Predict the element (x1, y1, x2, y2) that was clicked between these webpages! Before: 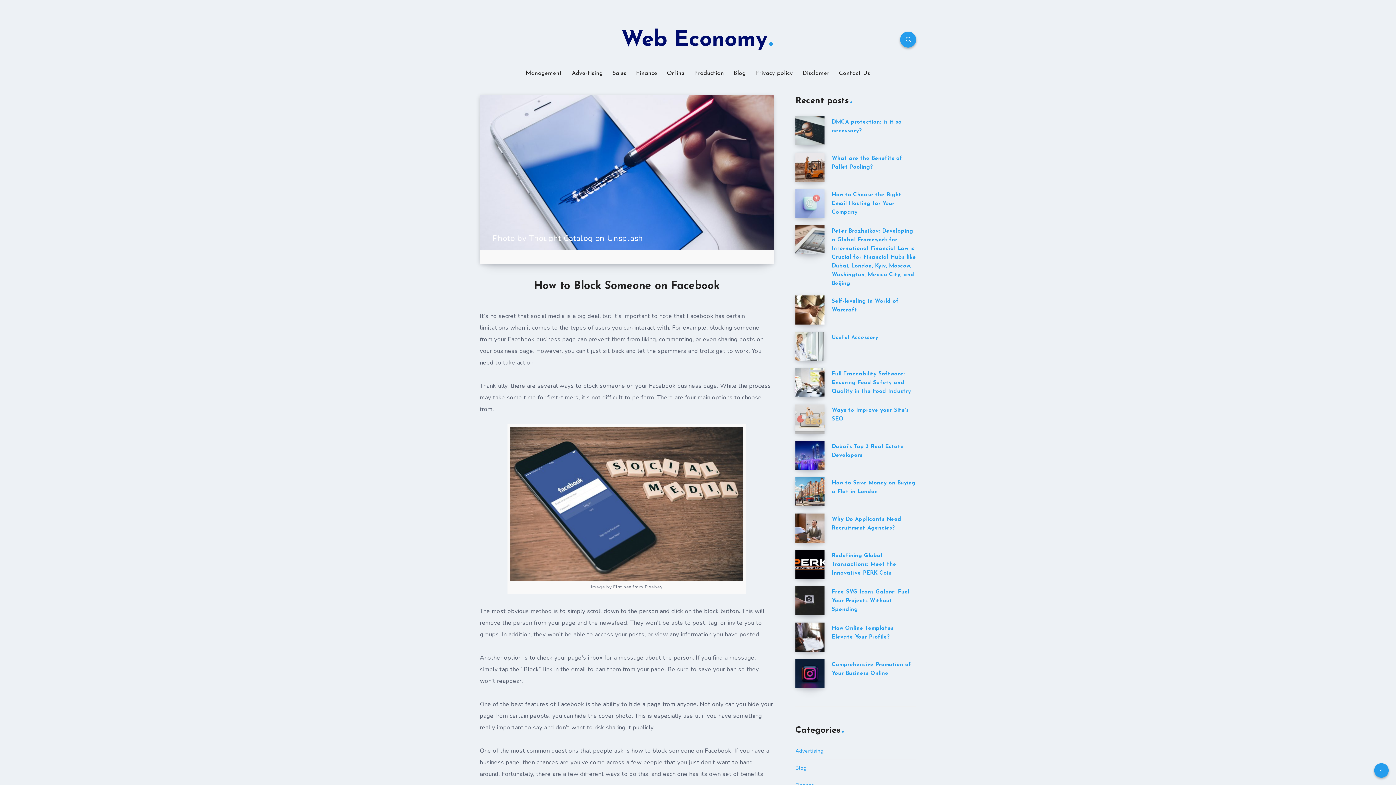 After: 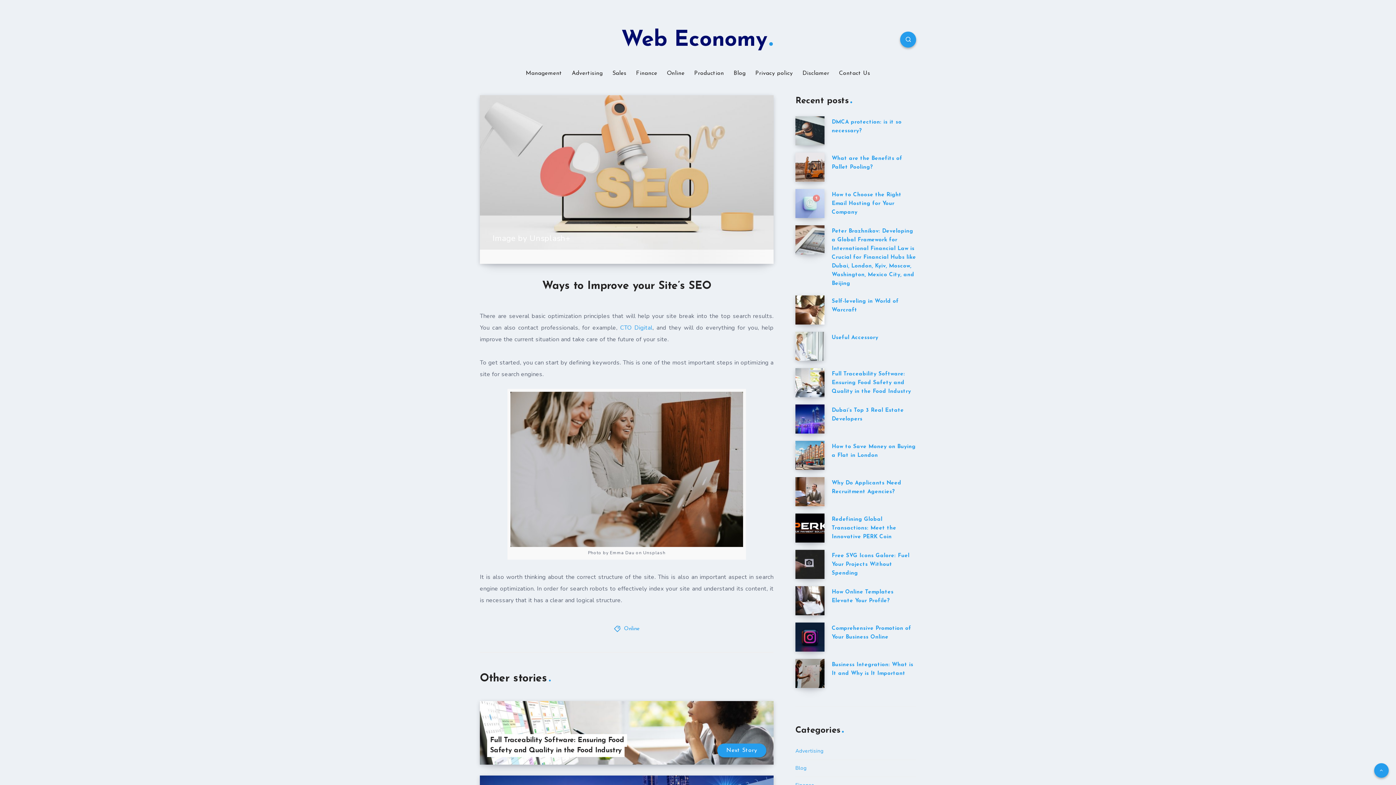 Action: bbox: (795, 404, 824, 433) label: Ways to Improve your Site’s SEO